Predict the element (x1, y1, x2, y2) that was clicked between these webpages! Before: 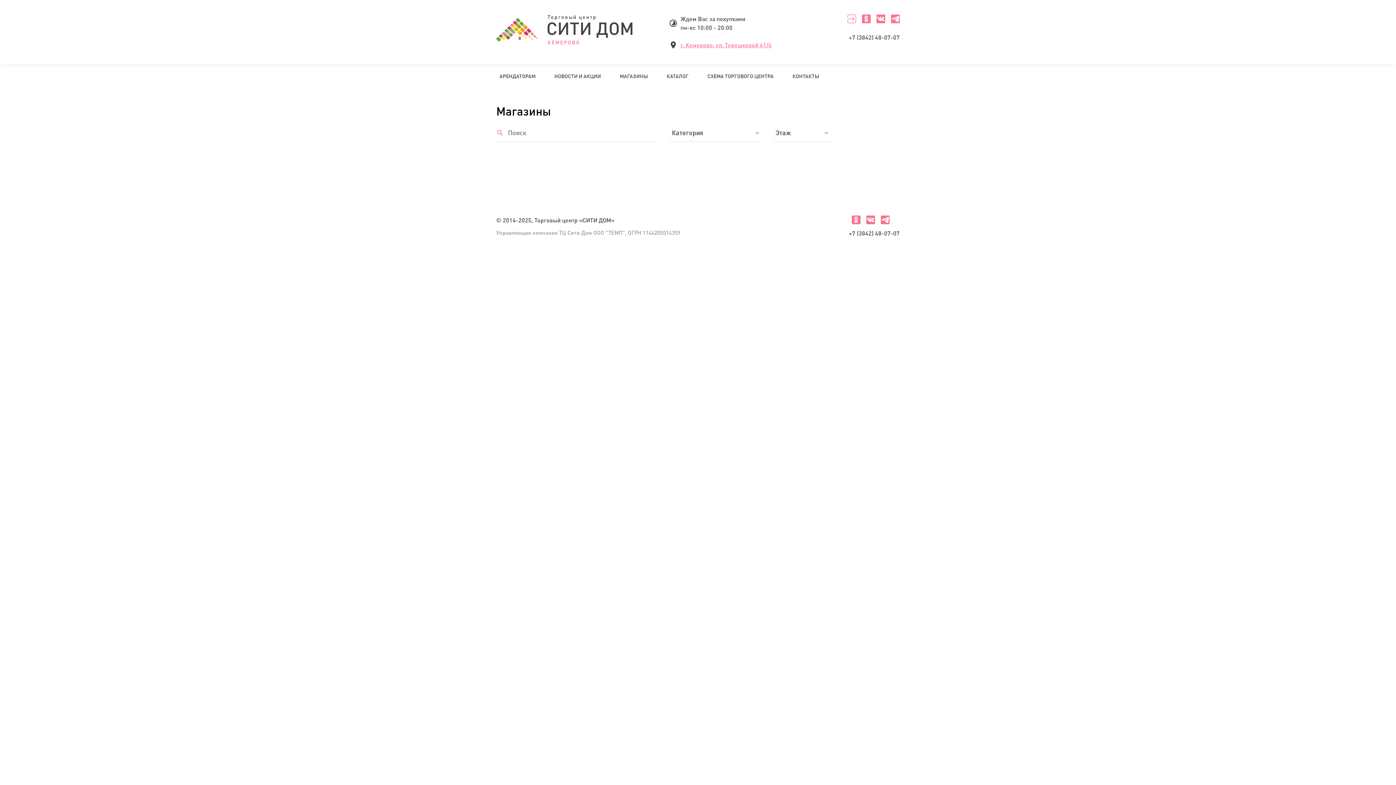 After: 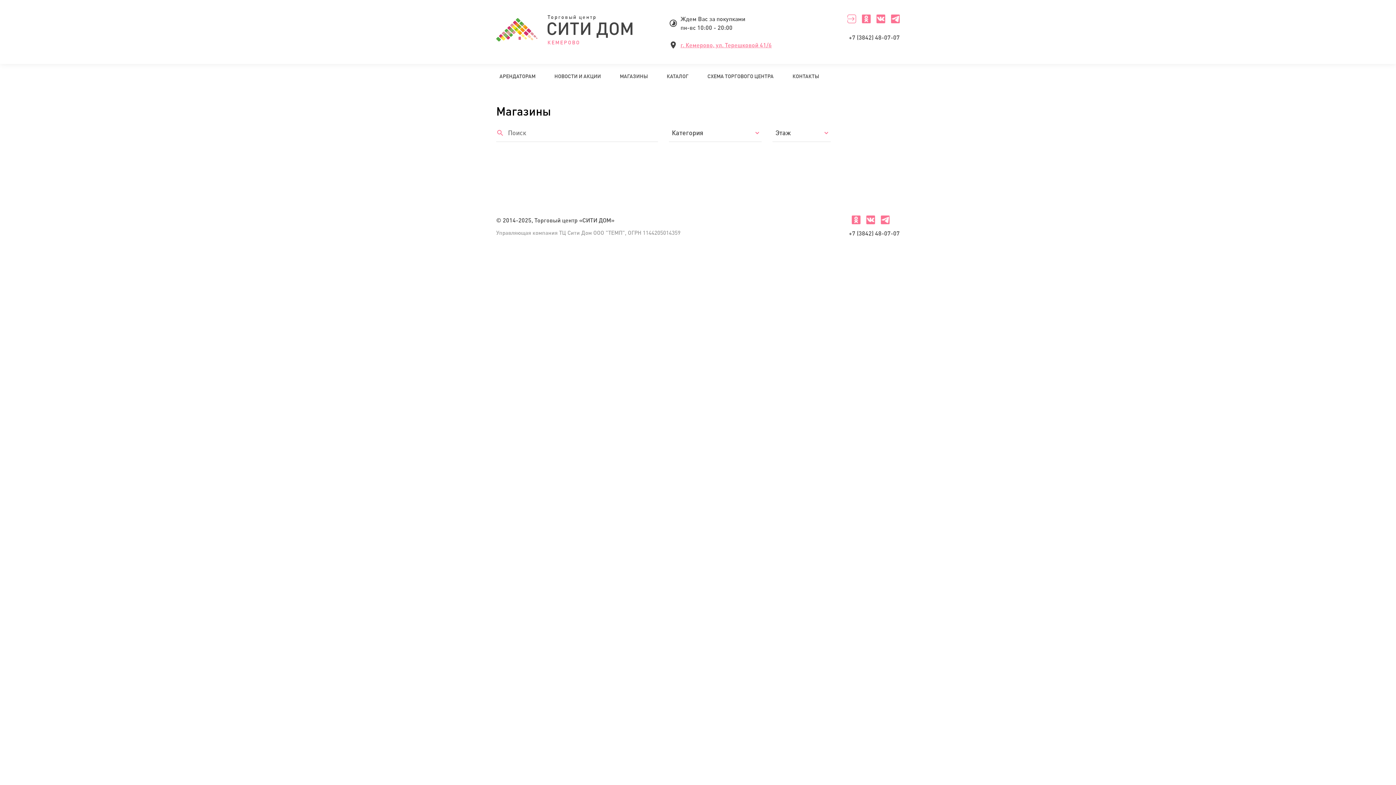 Action: bbox: (866, 215, 875, 224)